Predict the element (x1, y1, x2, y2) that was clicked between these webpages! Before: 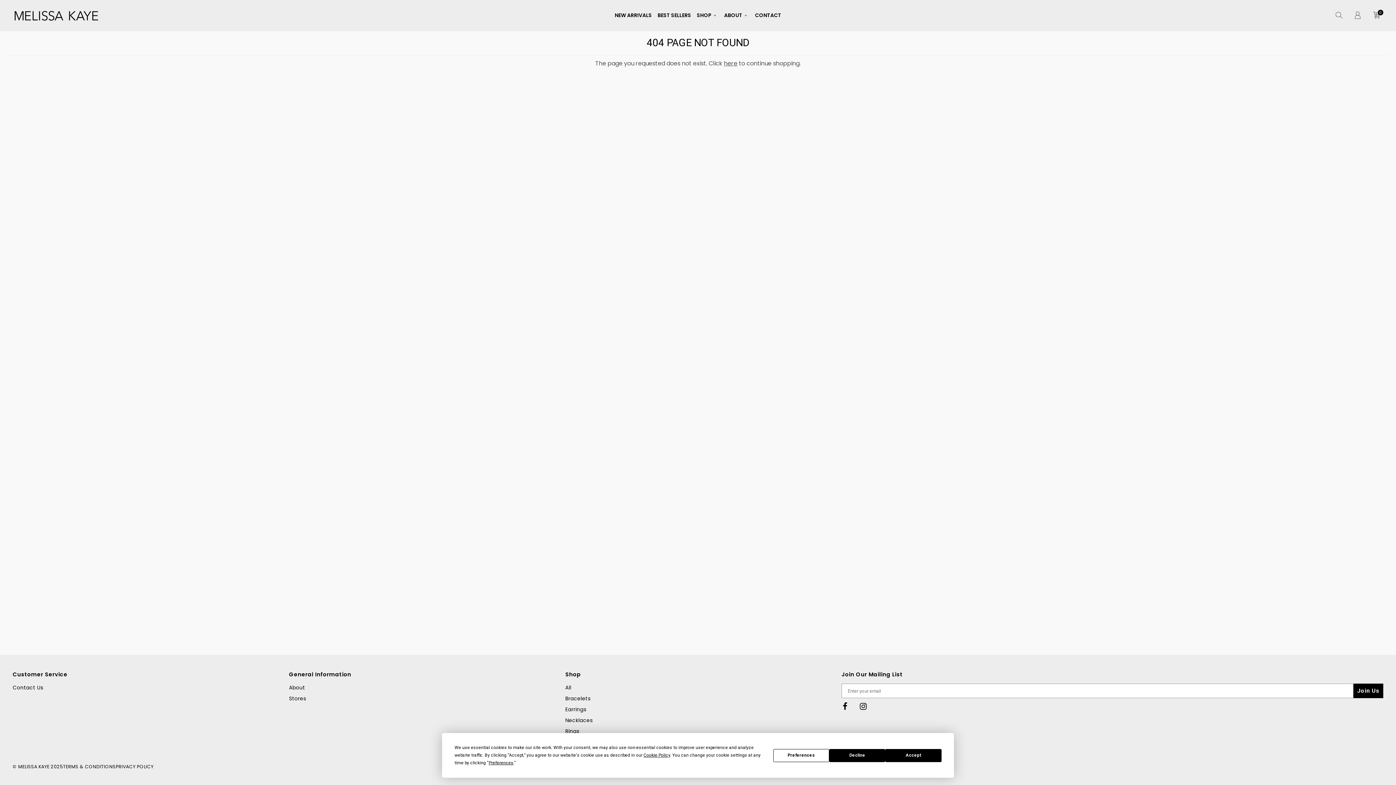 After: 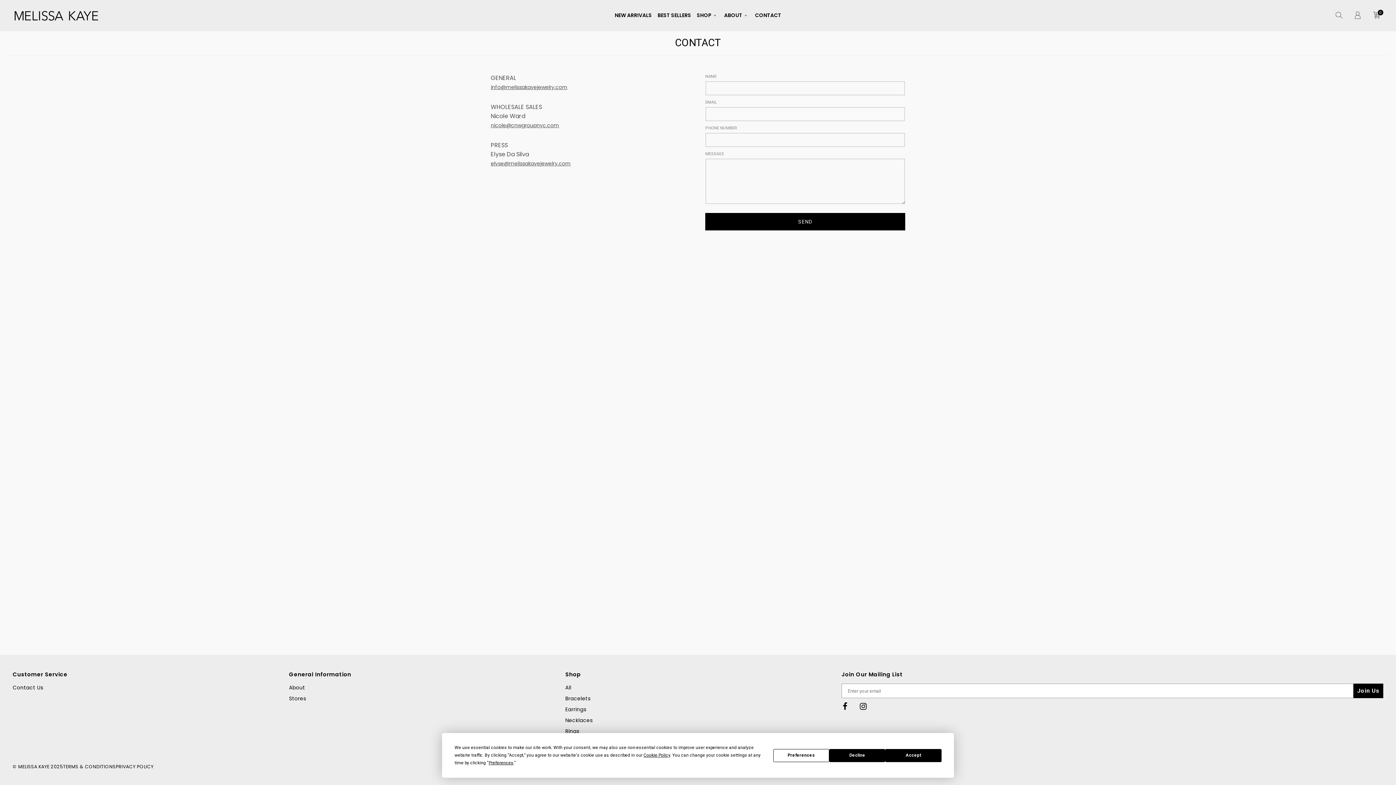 Action: label: CONTACT bbox: (753, 8, 783, 21)